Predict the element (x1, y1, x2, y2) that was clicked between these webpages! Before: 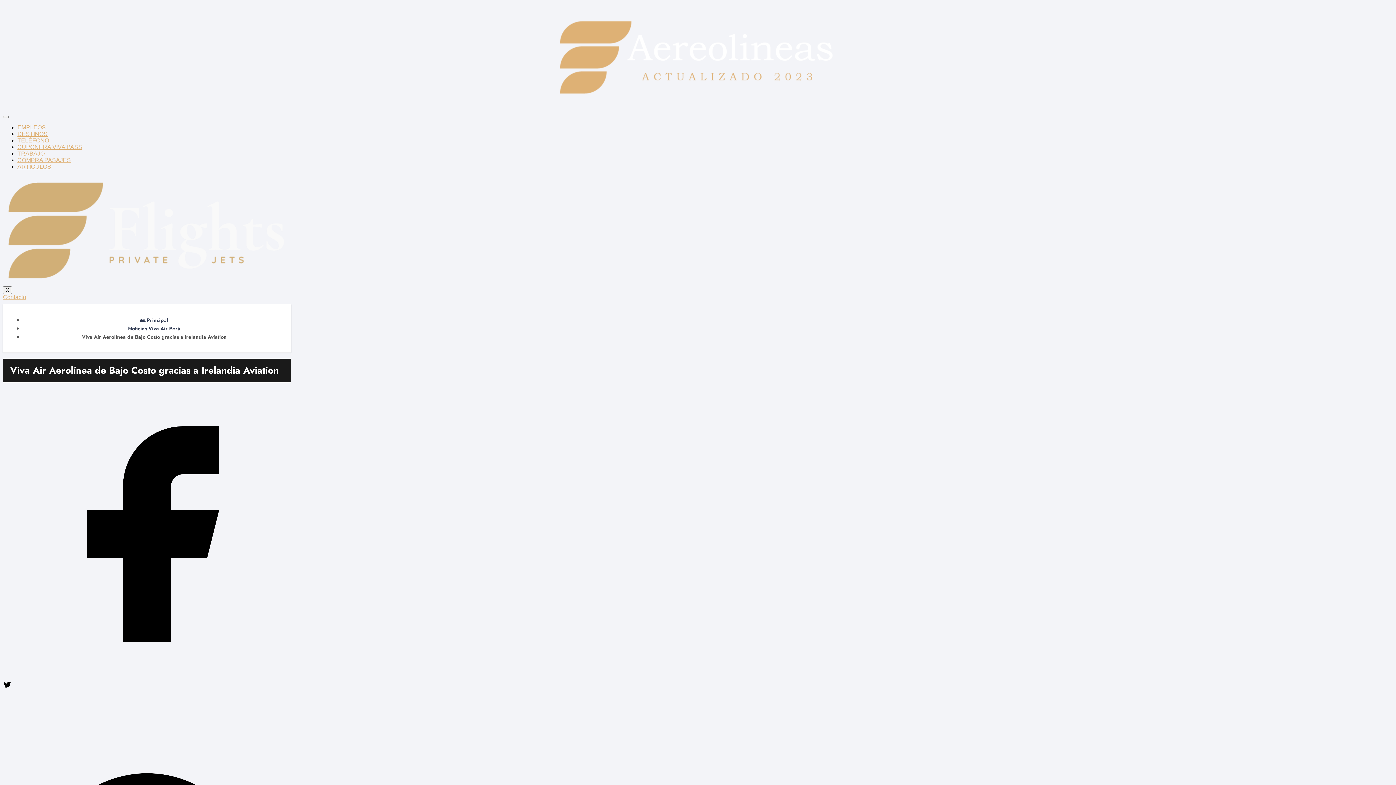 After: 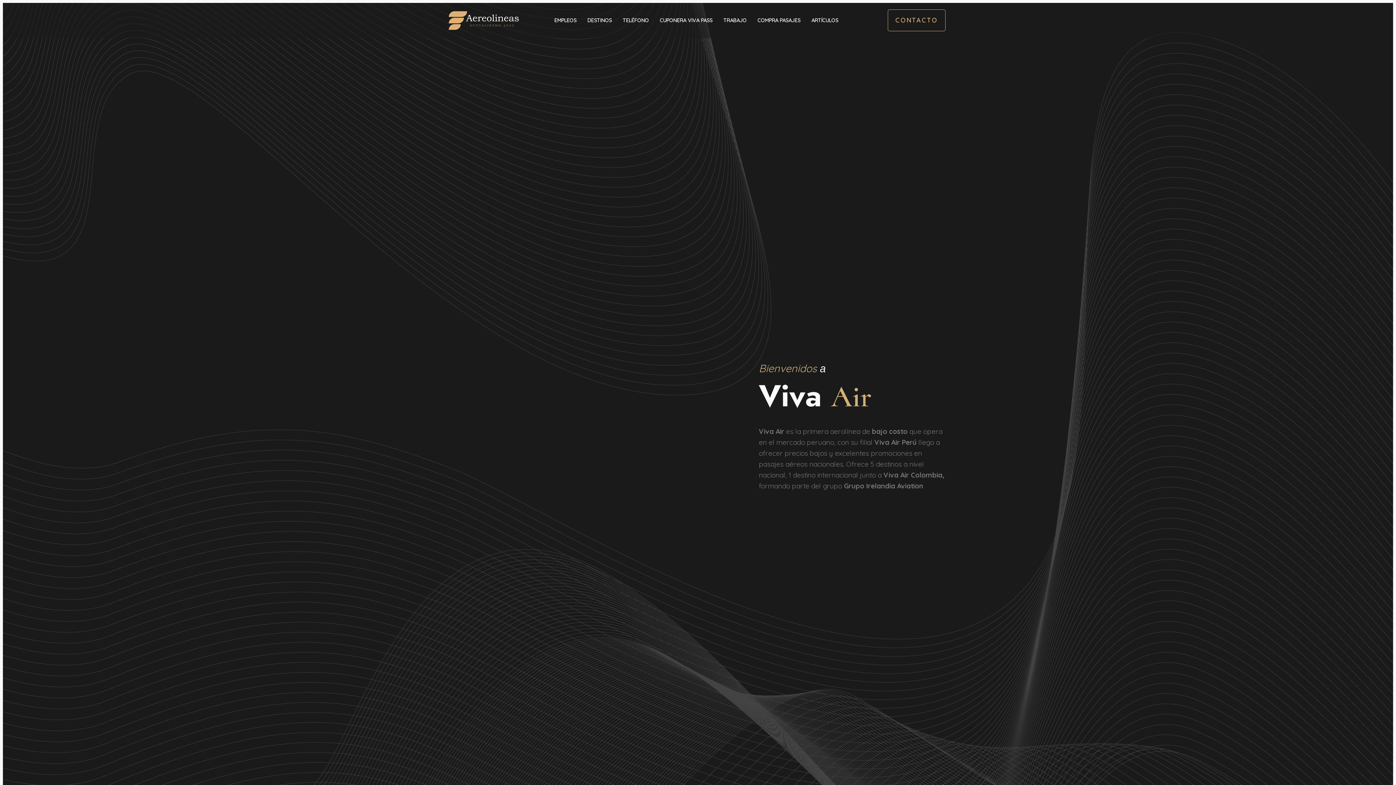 Action: bbox: (553, 2, 842, 112)